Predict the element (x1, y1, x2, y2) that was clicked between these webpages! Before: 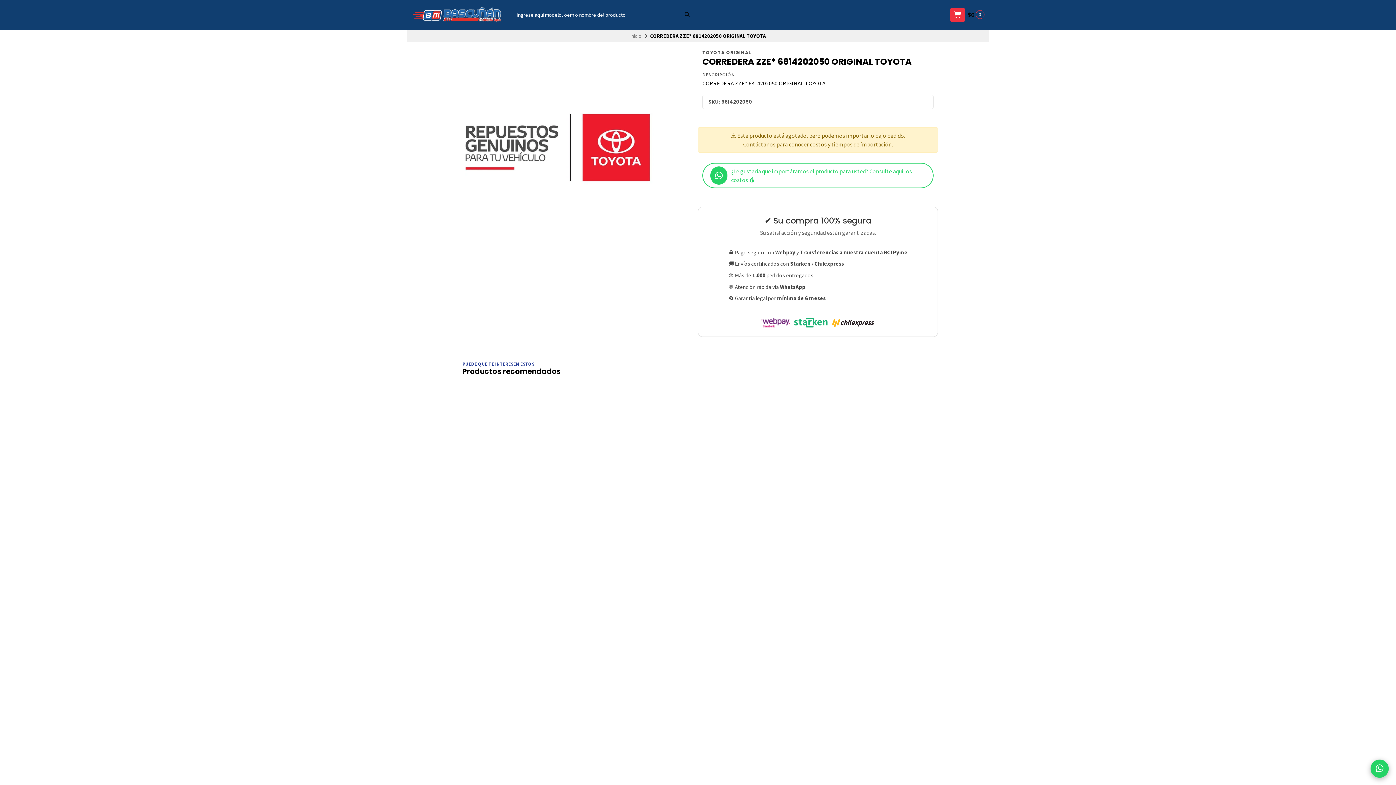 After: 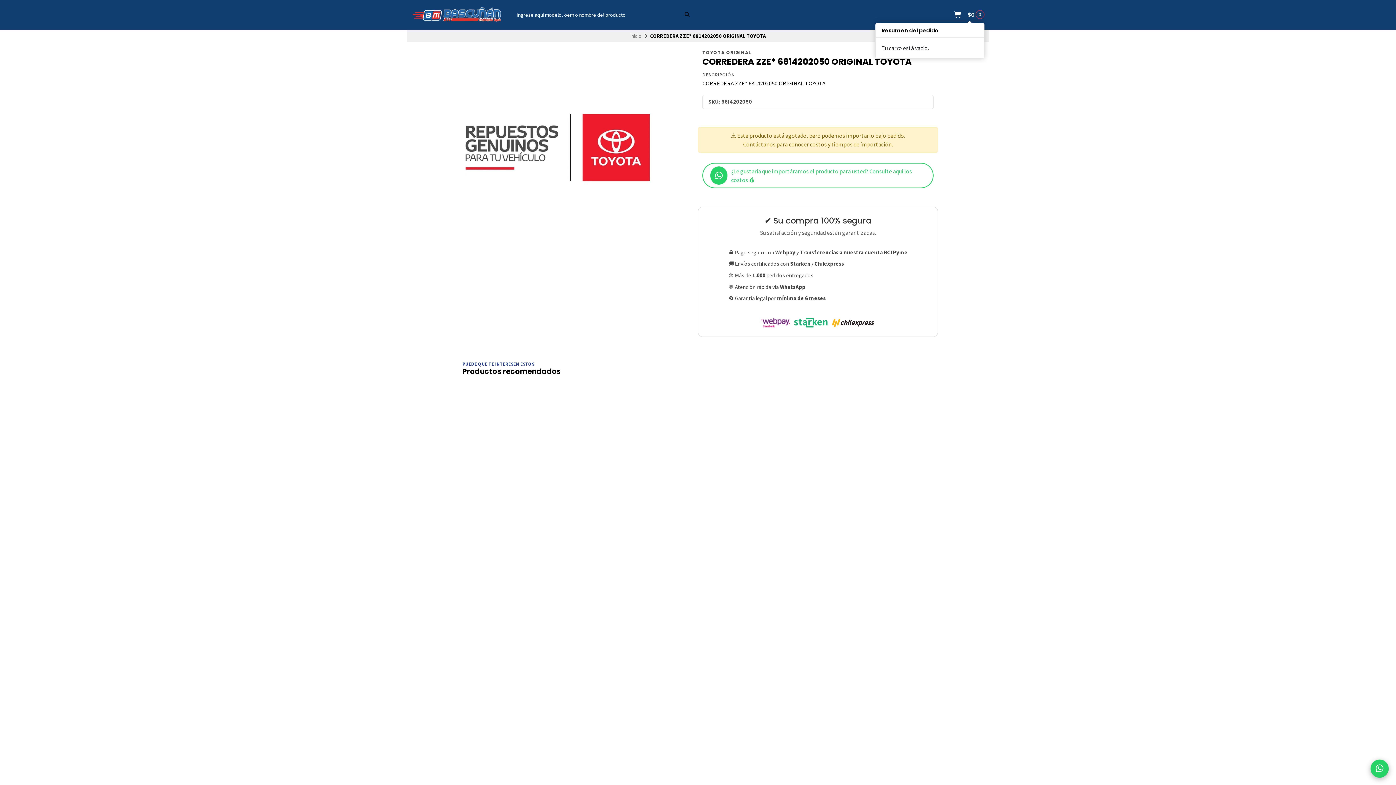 Action: label:  $0 0 bbox: (950, 7, 984, 22)